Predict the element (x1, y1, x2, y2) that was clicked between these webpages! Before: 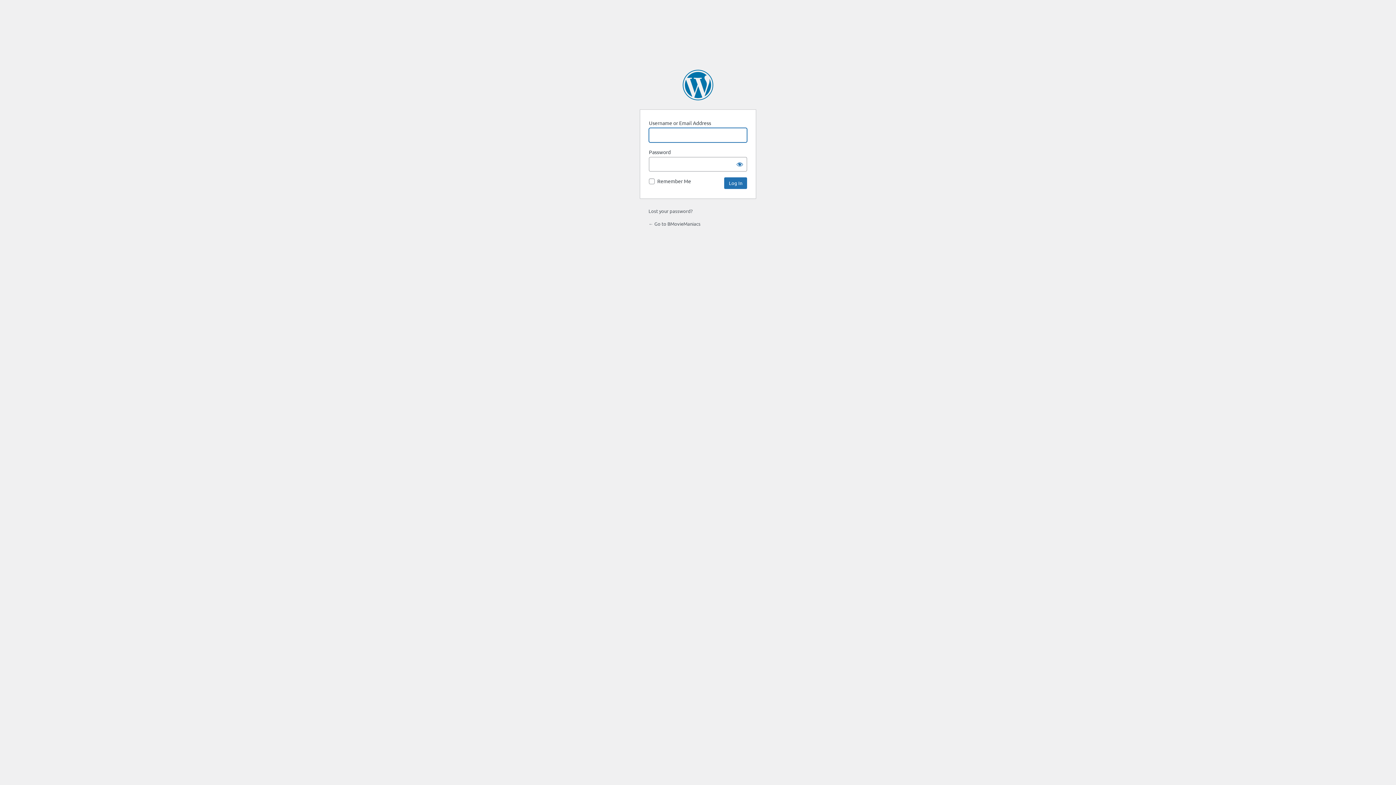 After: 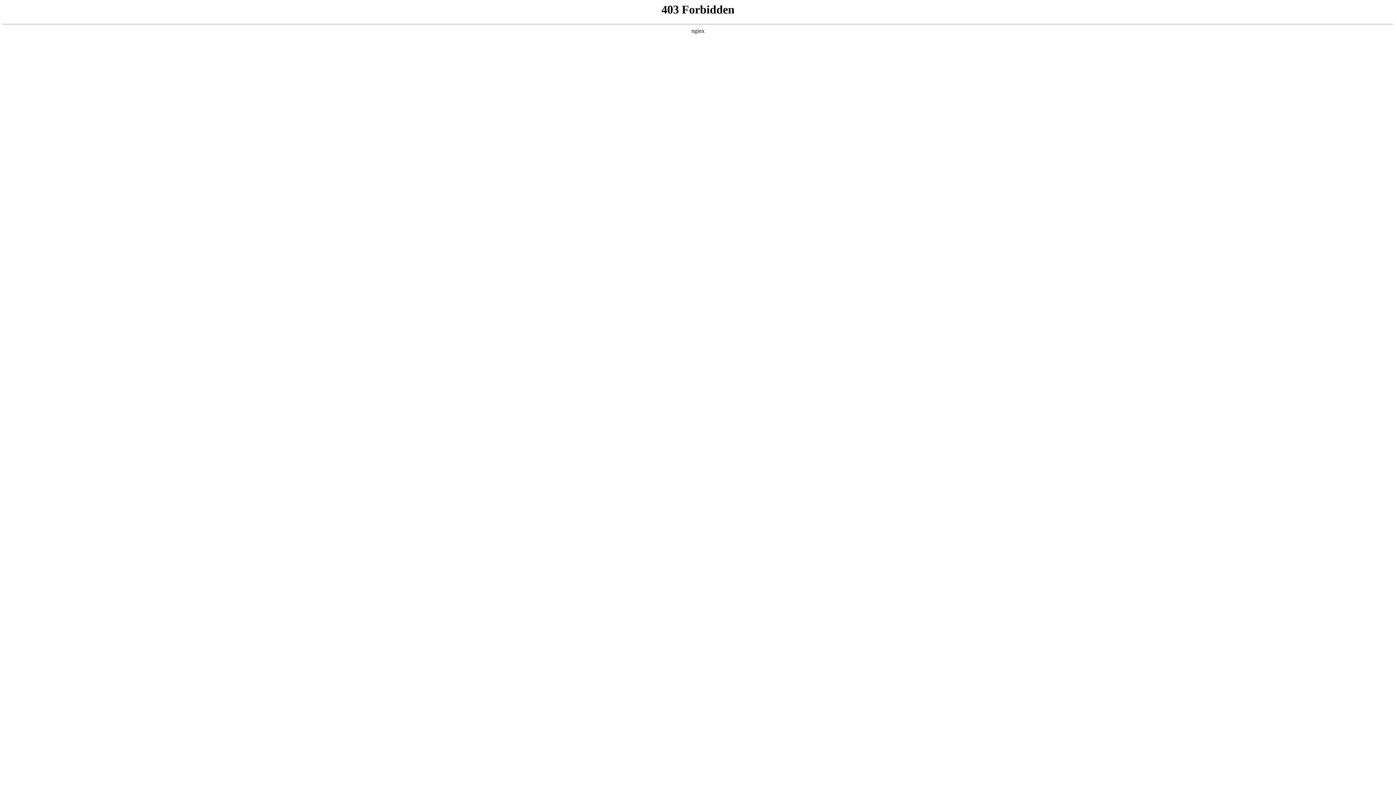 Action: label: Powered by WordPress bbox: (682, 69, 713, 100)